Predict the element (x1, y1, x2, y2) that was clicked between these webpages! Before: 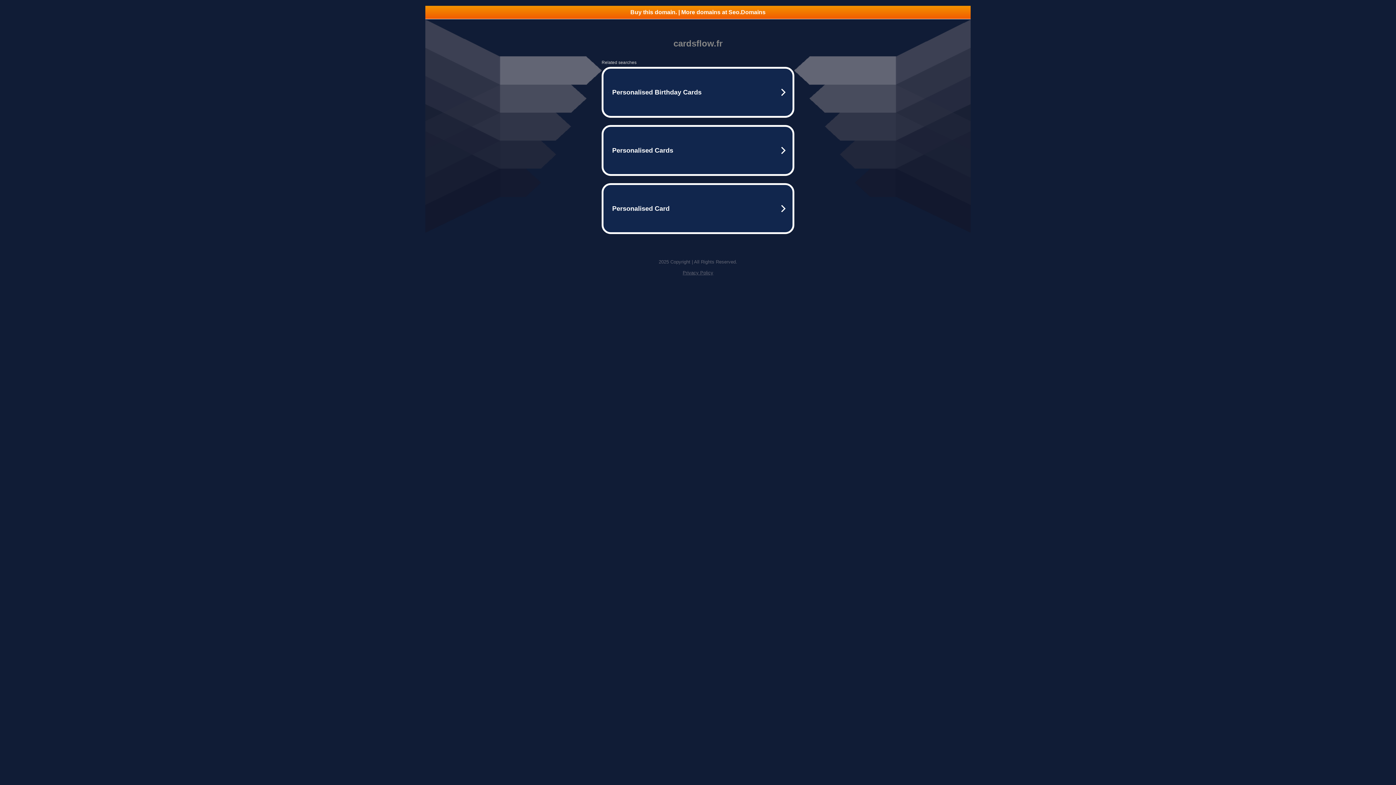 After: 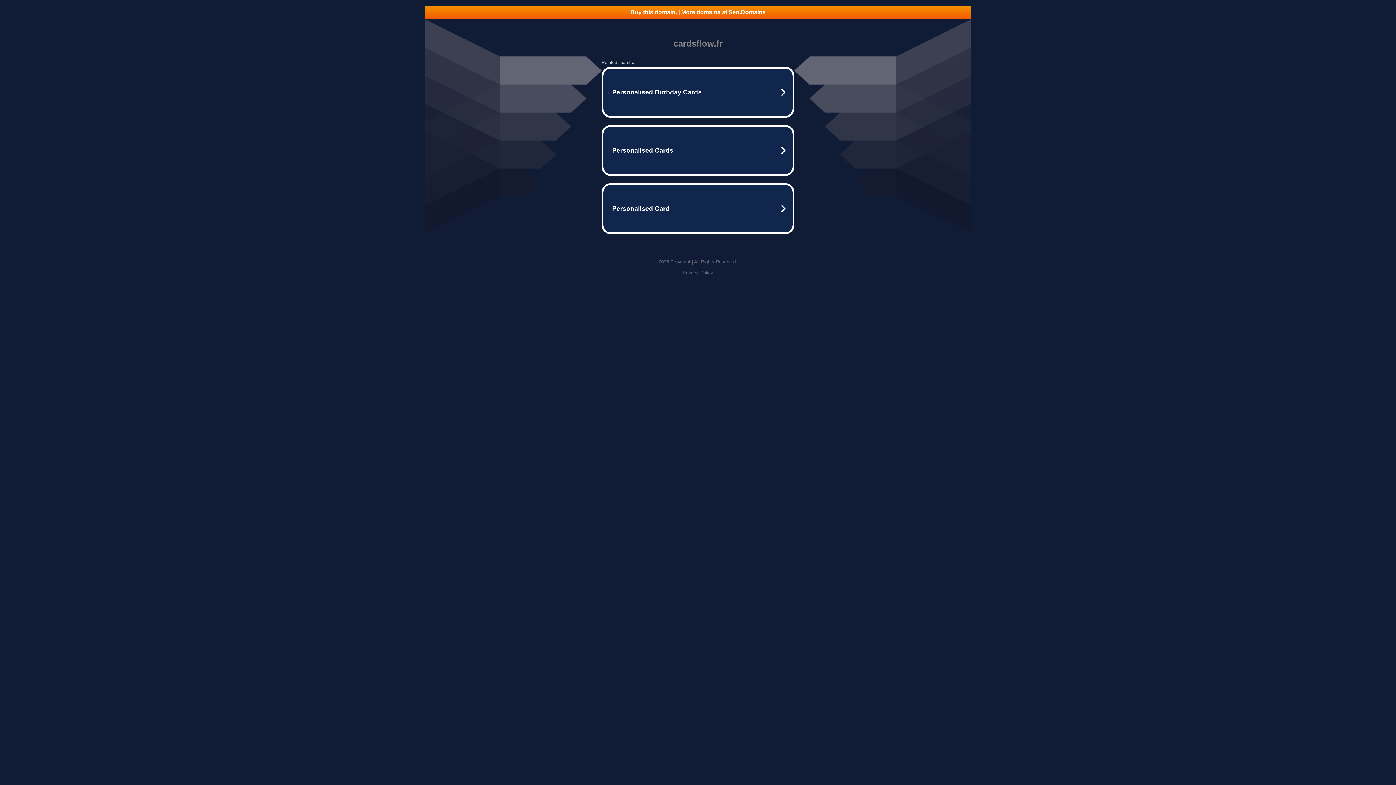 Action: bbox: (682, 270, 713, 275) label: Privacy Policy